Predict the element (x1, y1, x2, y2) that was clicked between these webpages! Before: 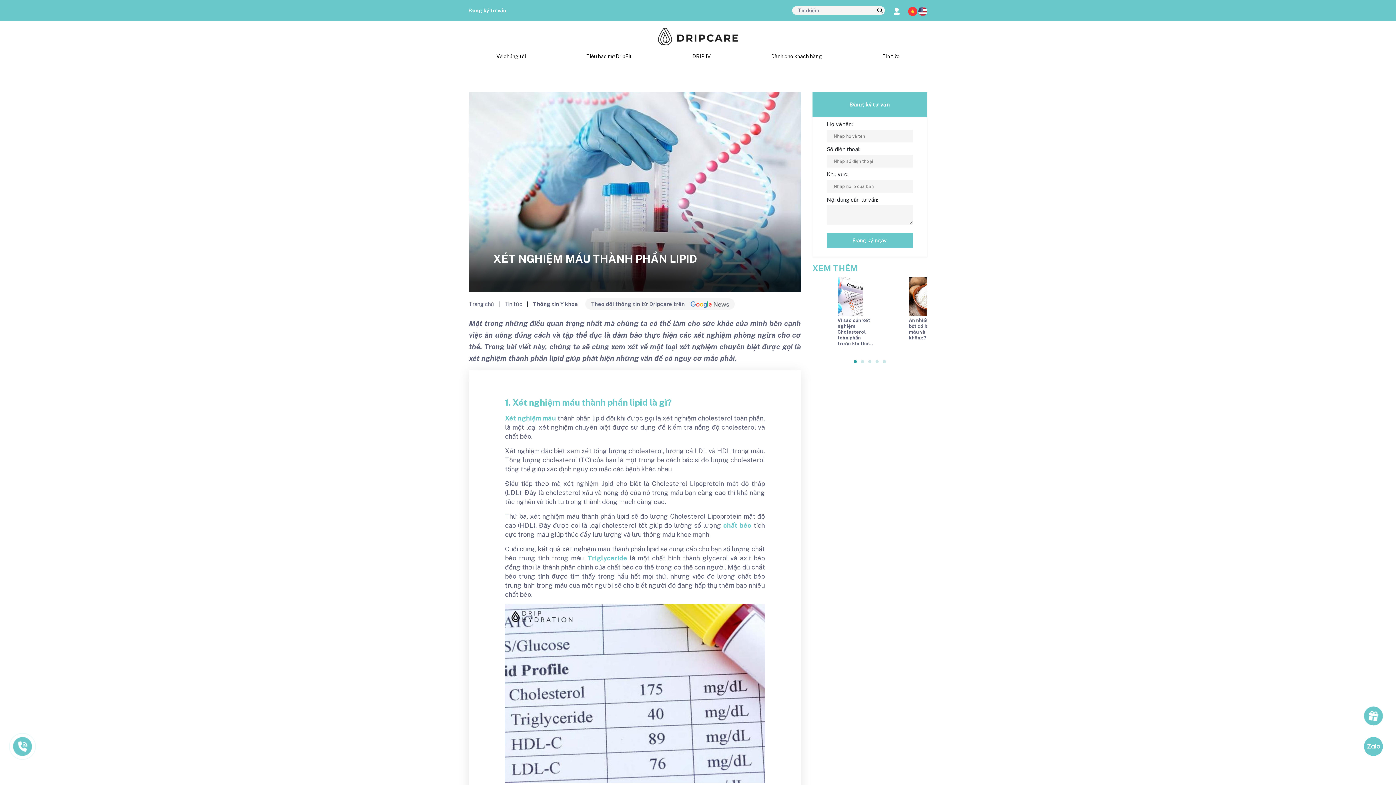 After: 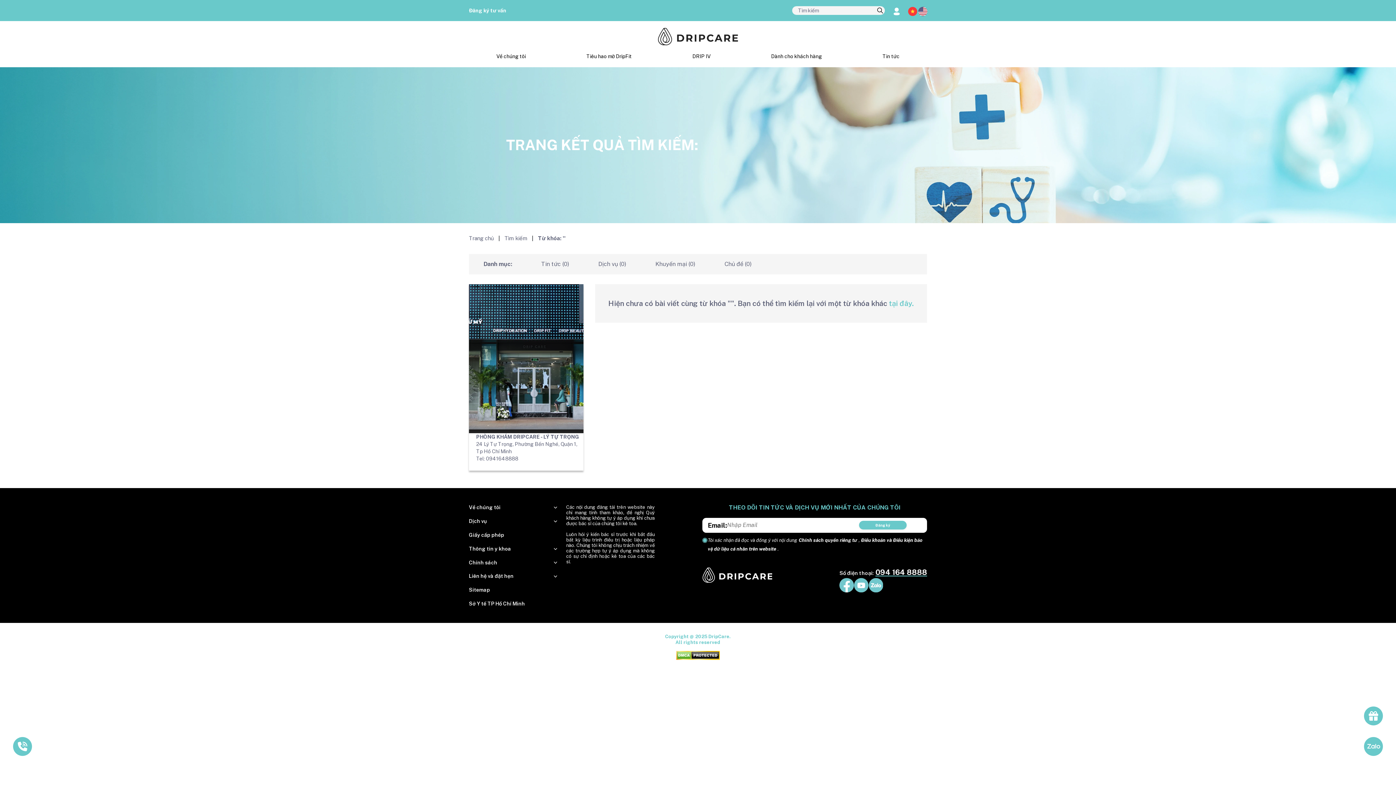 Action: bbox: (875, 6, 885, 15) label: search